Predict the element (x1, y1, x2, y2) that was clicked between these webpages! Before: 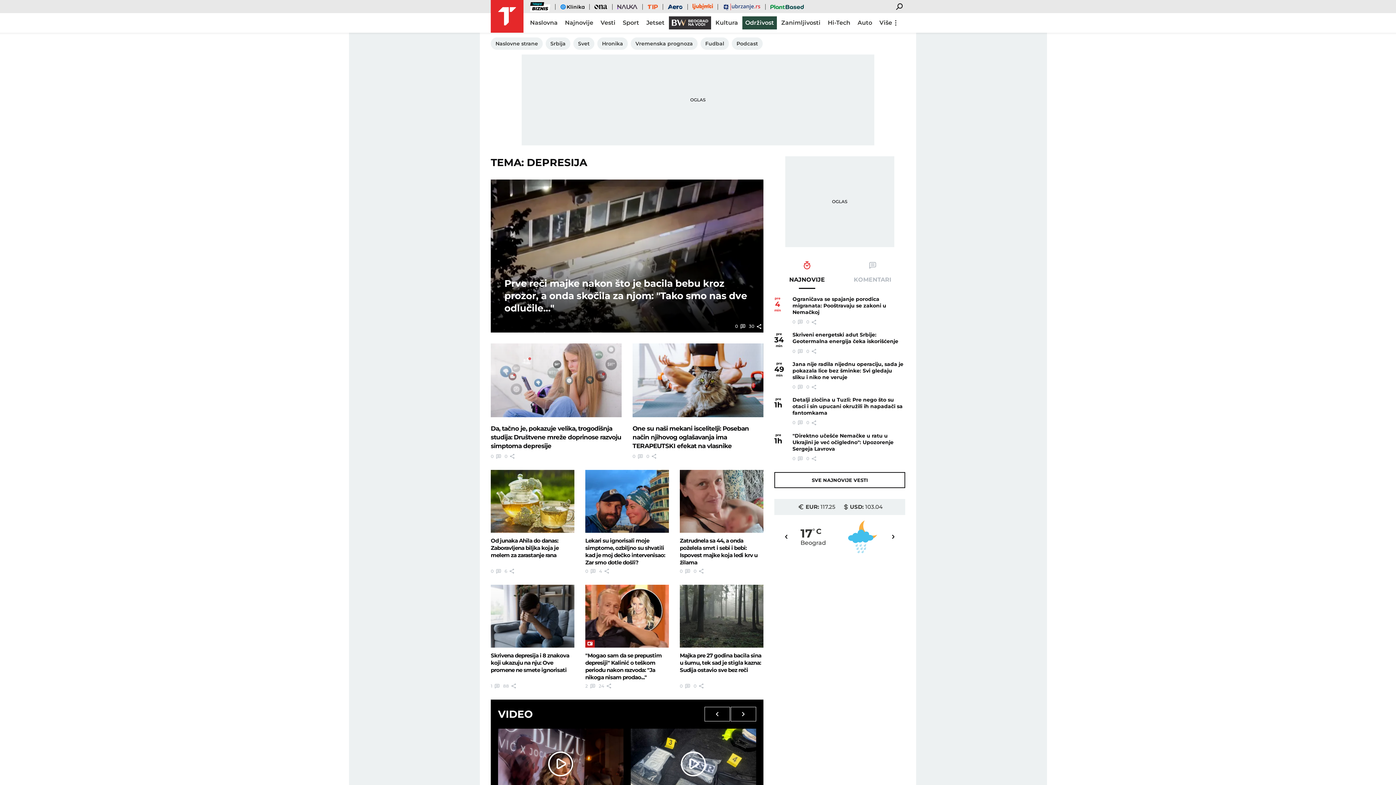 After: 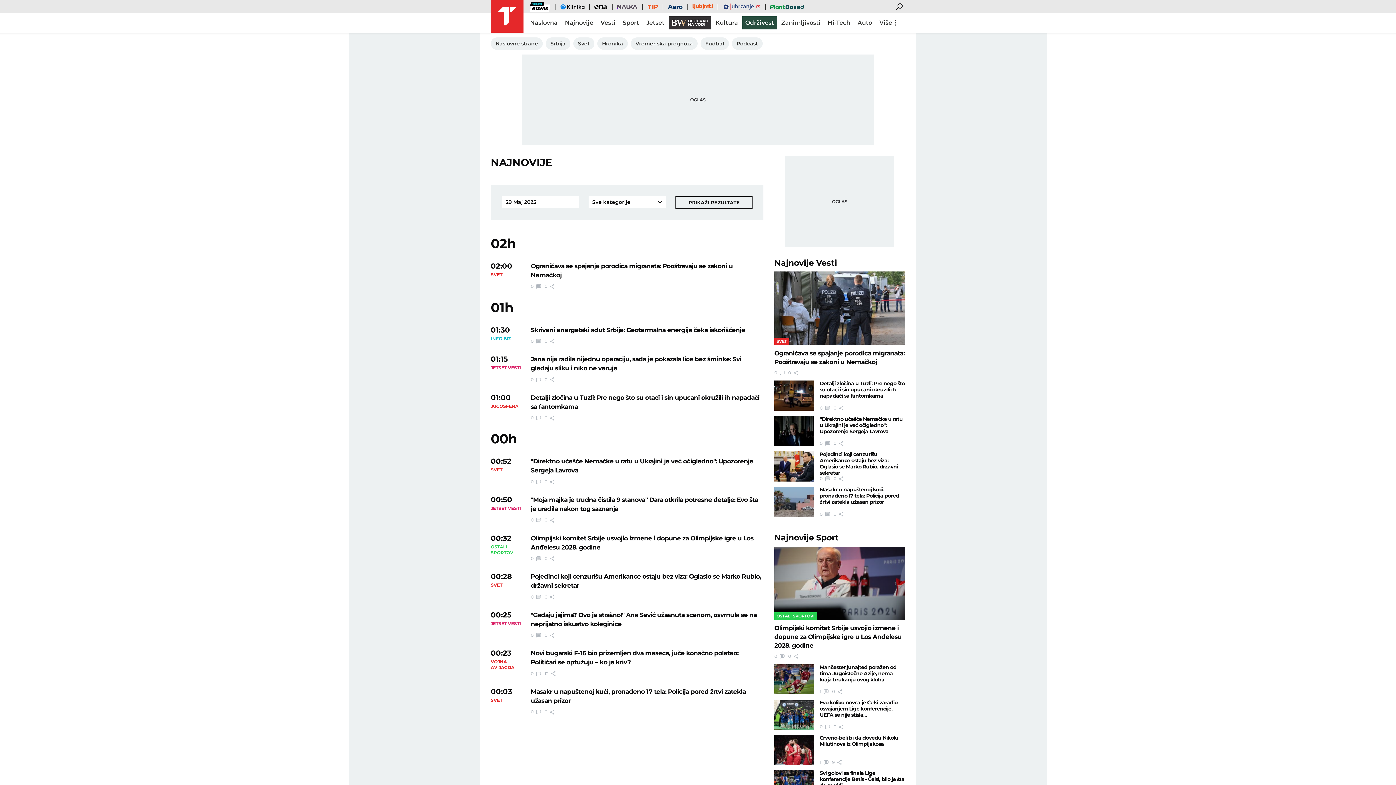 Action: label: SVE NAJNOVIJE VESTI bbox: (774, 472, 905, 488)